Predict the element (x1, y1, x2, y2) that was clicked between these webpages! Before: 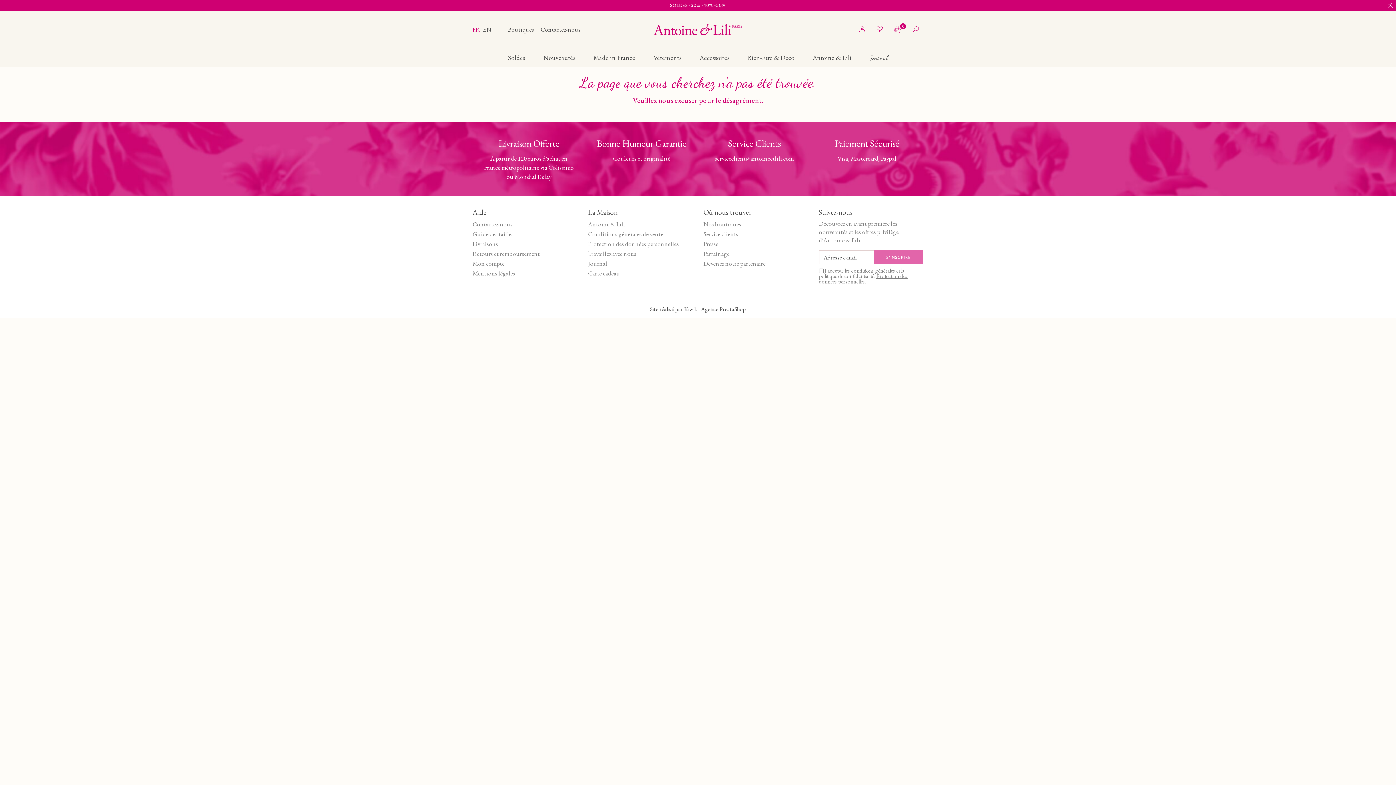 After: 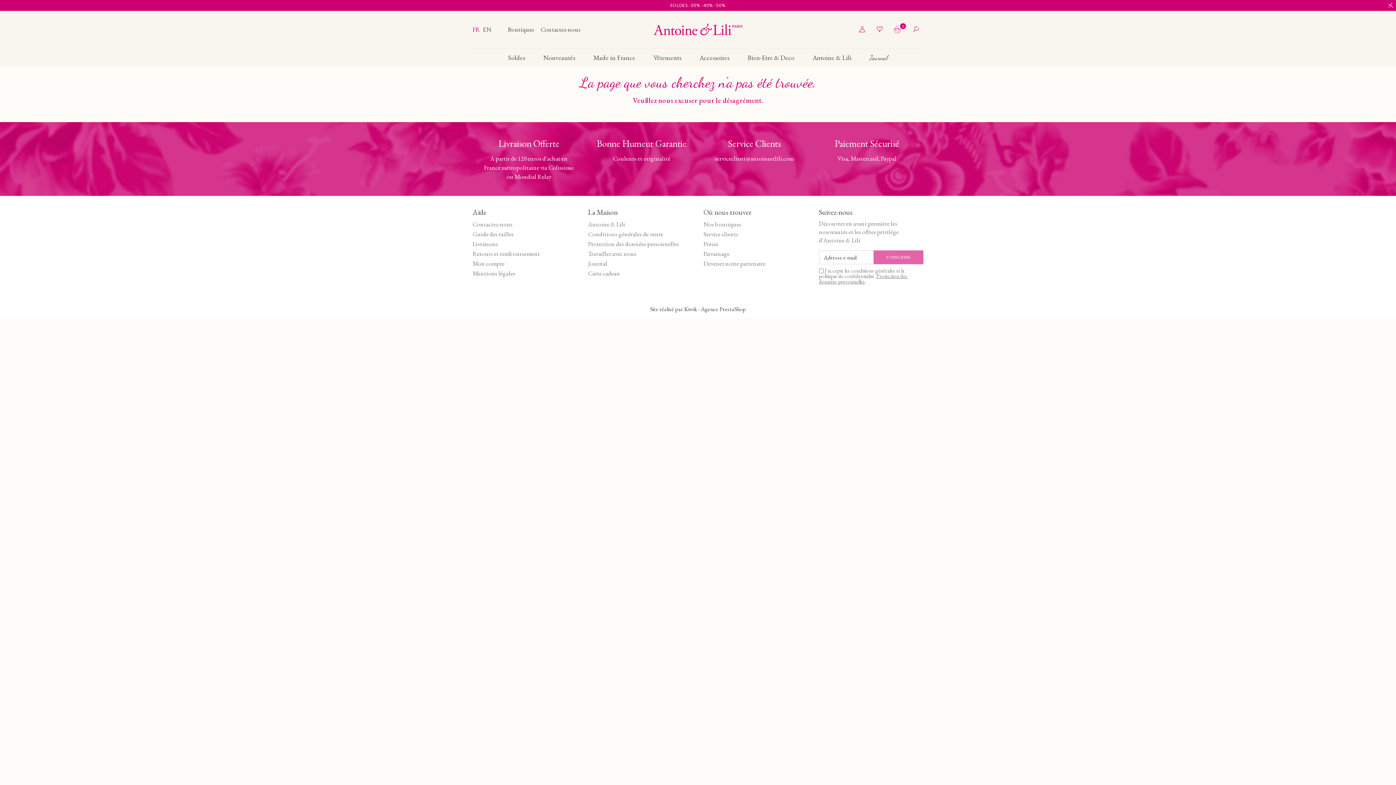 Action: label: Site réalisé par Kiwik - Agence PrestaShop bbox: (650, 305, 746, 313)